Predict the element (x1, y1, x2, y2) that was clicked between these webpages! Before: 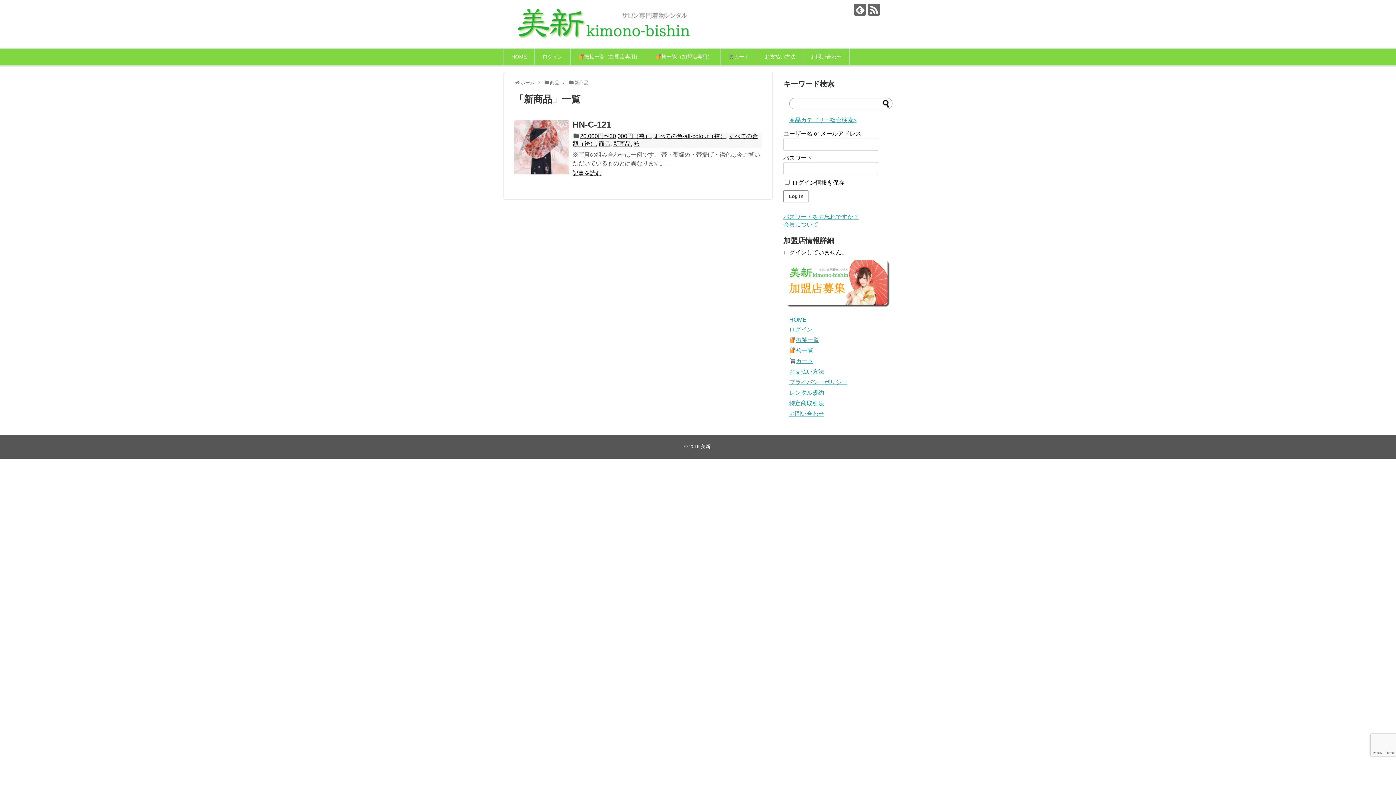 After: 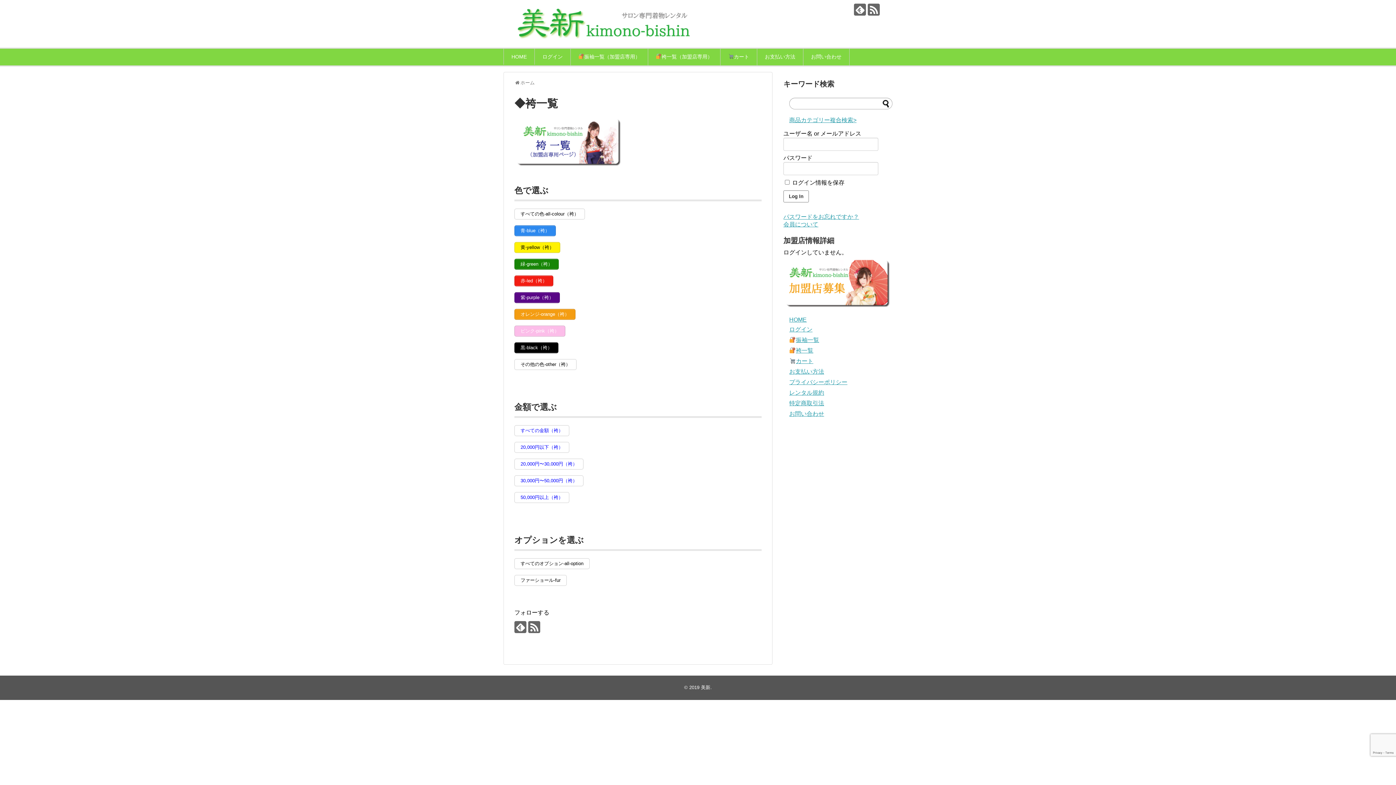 Action: label: 袴一覧（加盟店専用） bbox: (648, 48, 720, 65)